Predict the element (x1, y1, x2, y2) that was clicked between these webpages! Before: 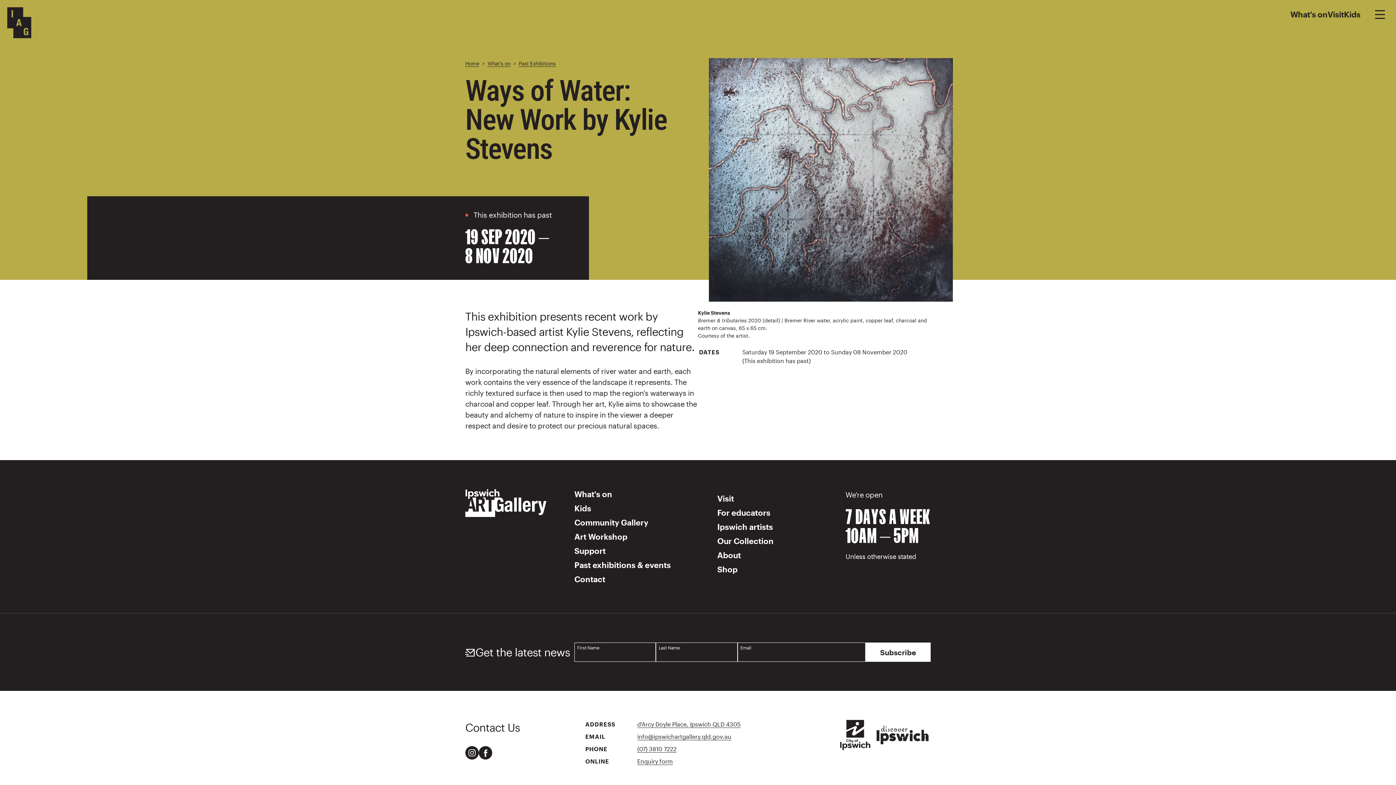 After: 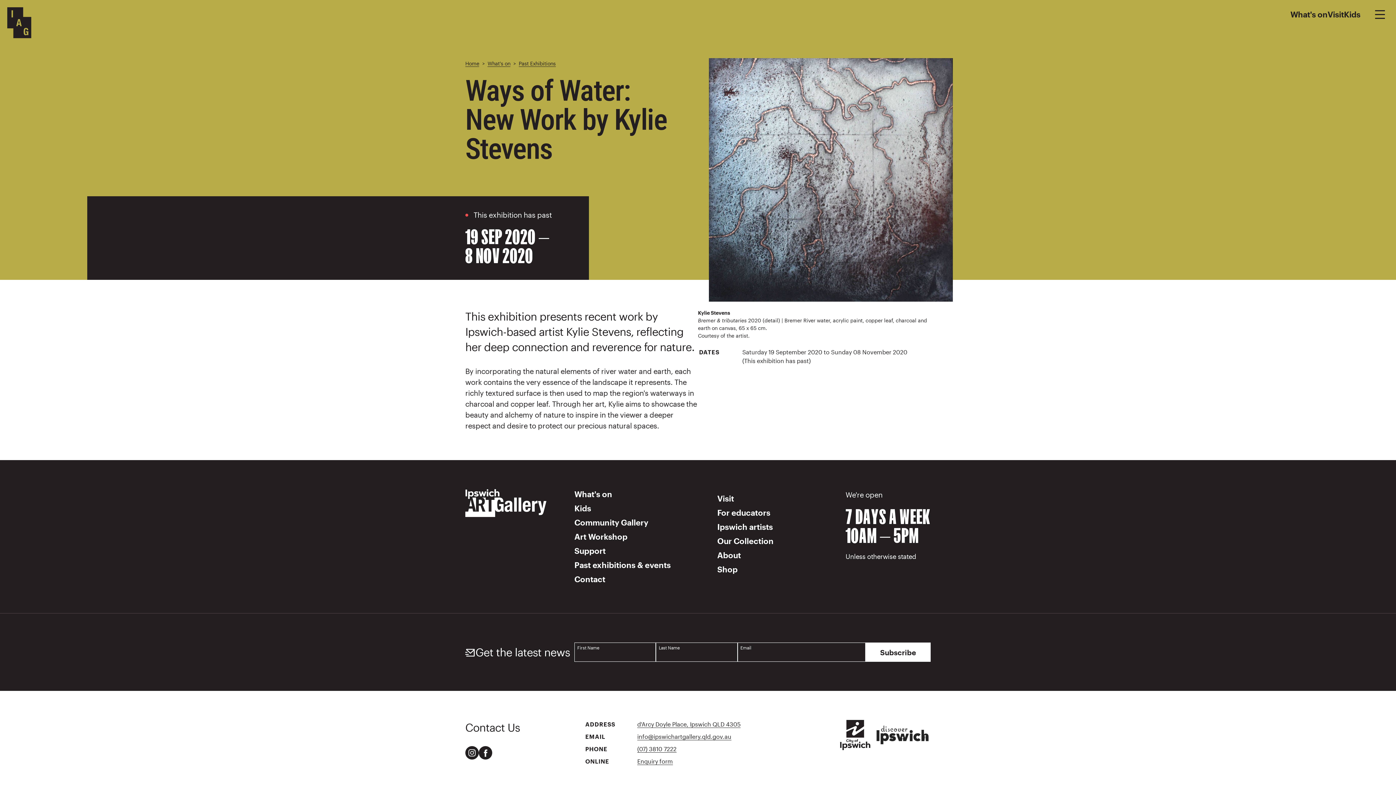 Action: bbox: (465, 746, 478, 760)